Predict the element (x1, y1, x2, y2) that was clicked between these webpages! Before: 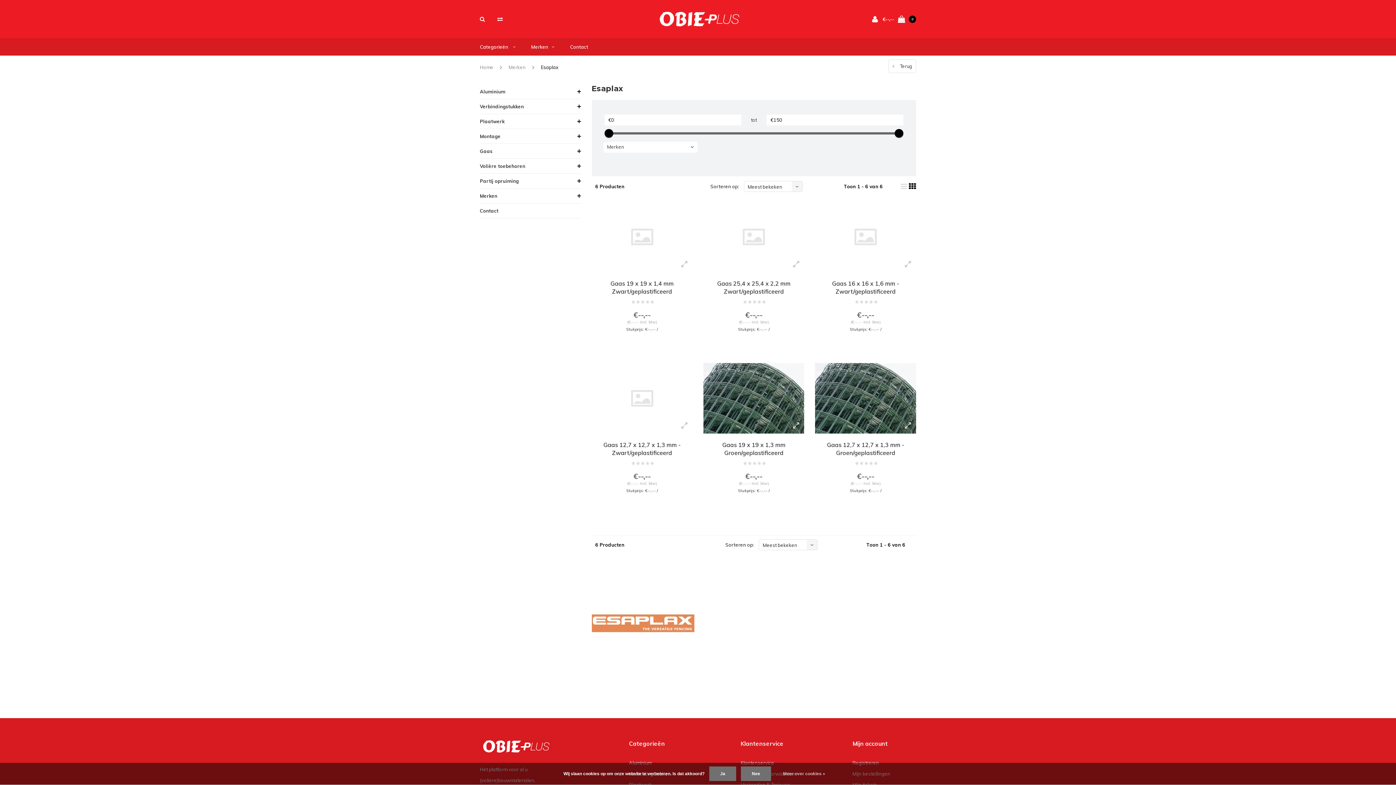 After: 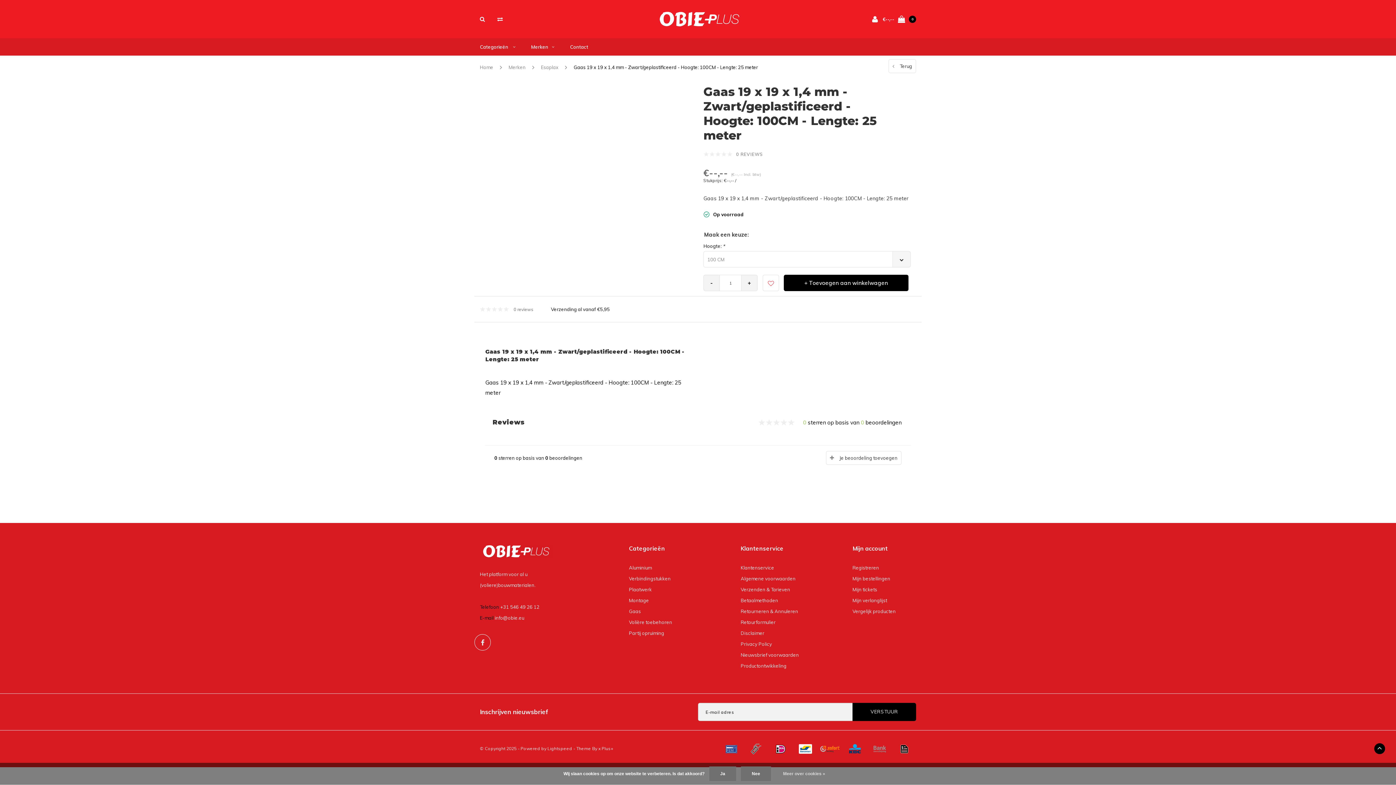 Action: bbox: (591, 279, 692, 297) label: Gaas 19 x 19 x 1,4 mm Zwart/geplastificeerd